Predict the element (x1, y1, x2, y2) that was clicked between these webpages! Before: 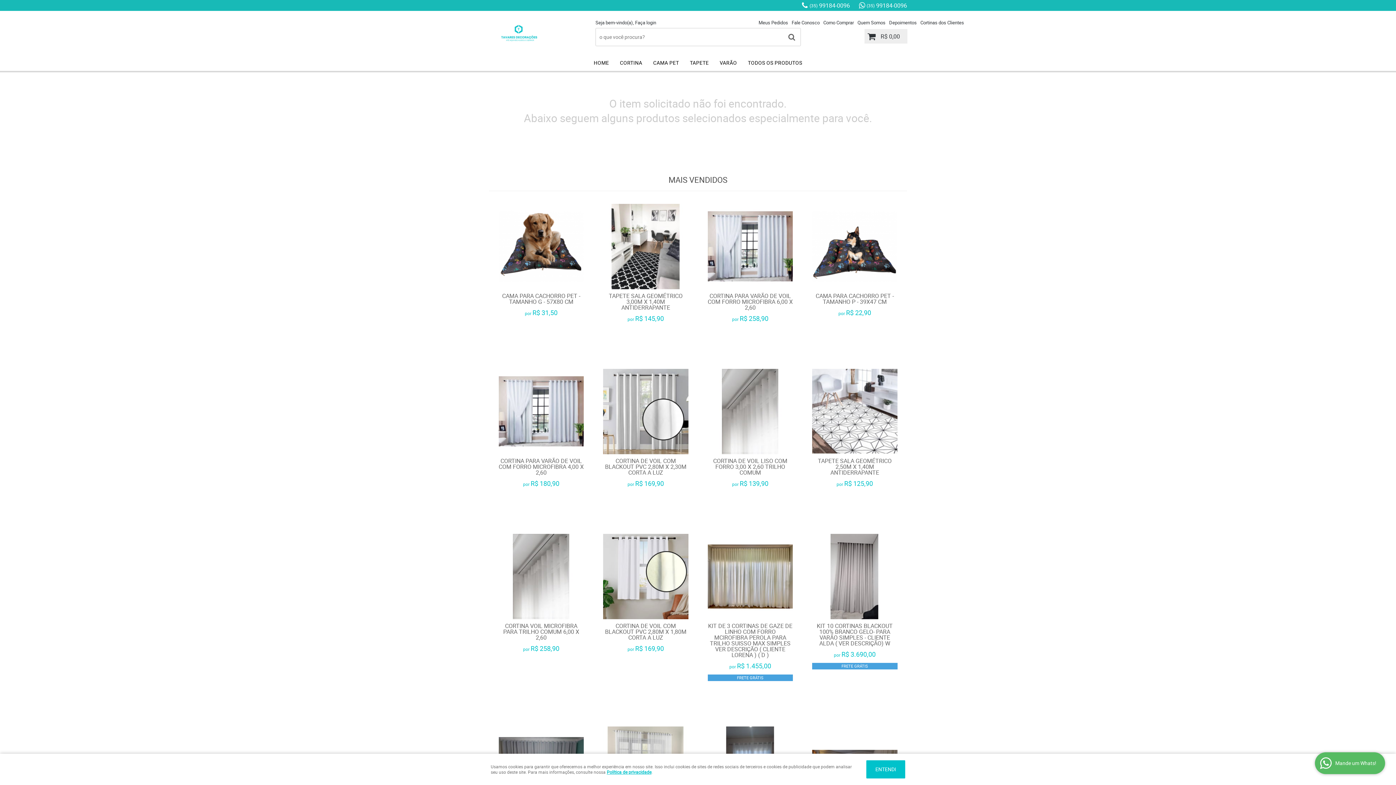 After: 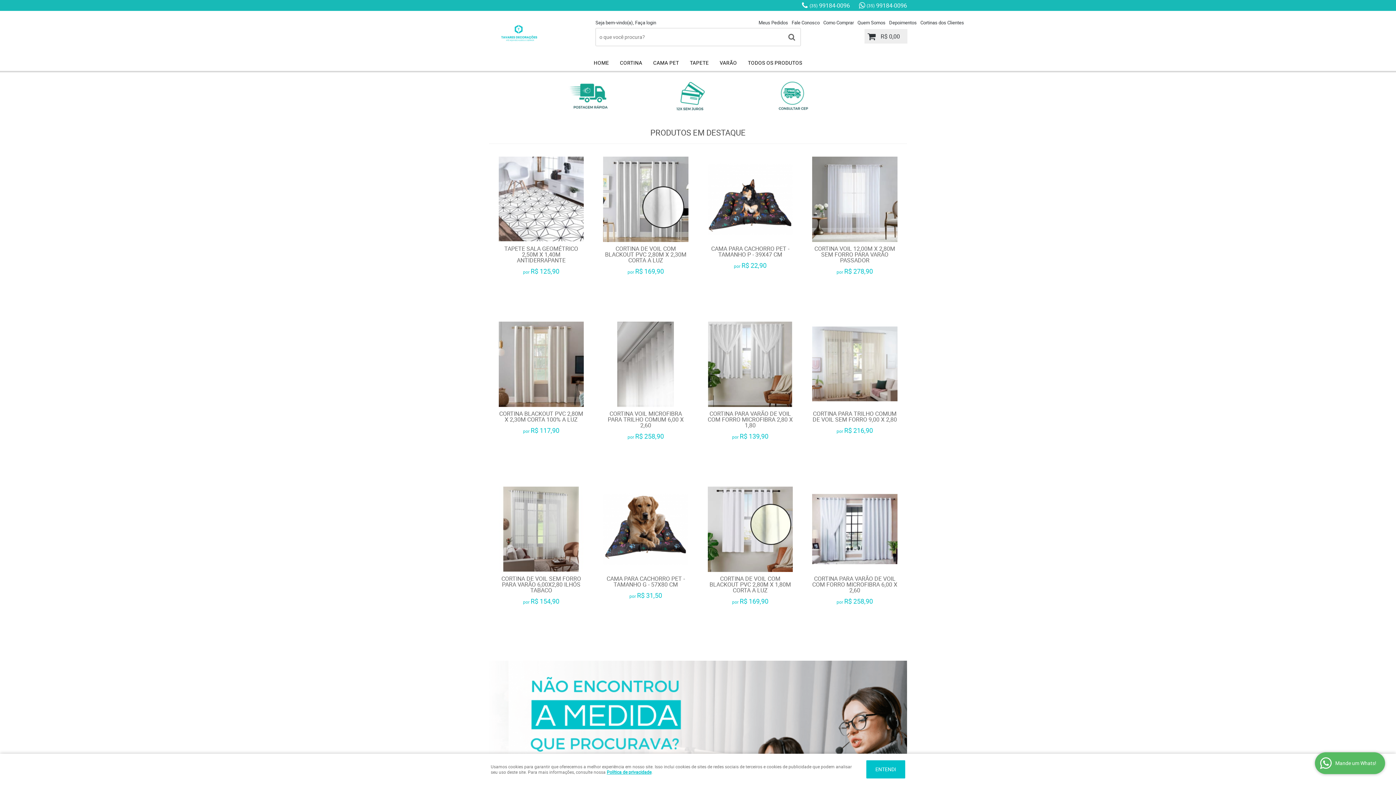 Action: bbox: (489, 18, 588, 47)